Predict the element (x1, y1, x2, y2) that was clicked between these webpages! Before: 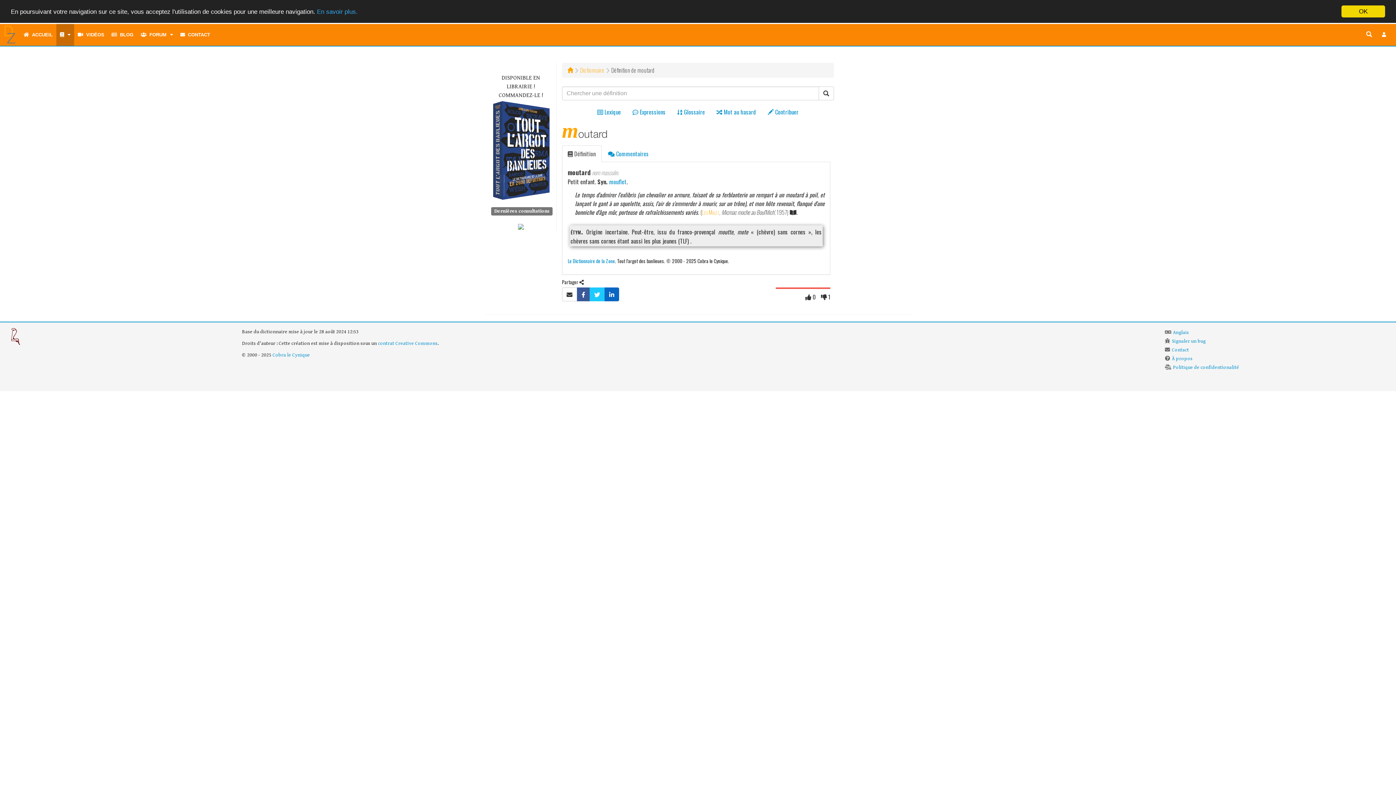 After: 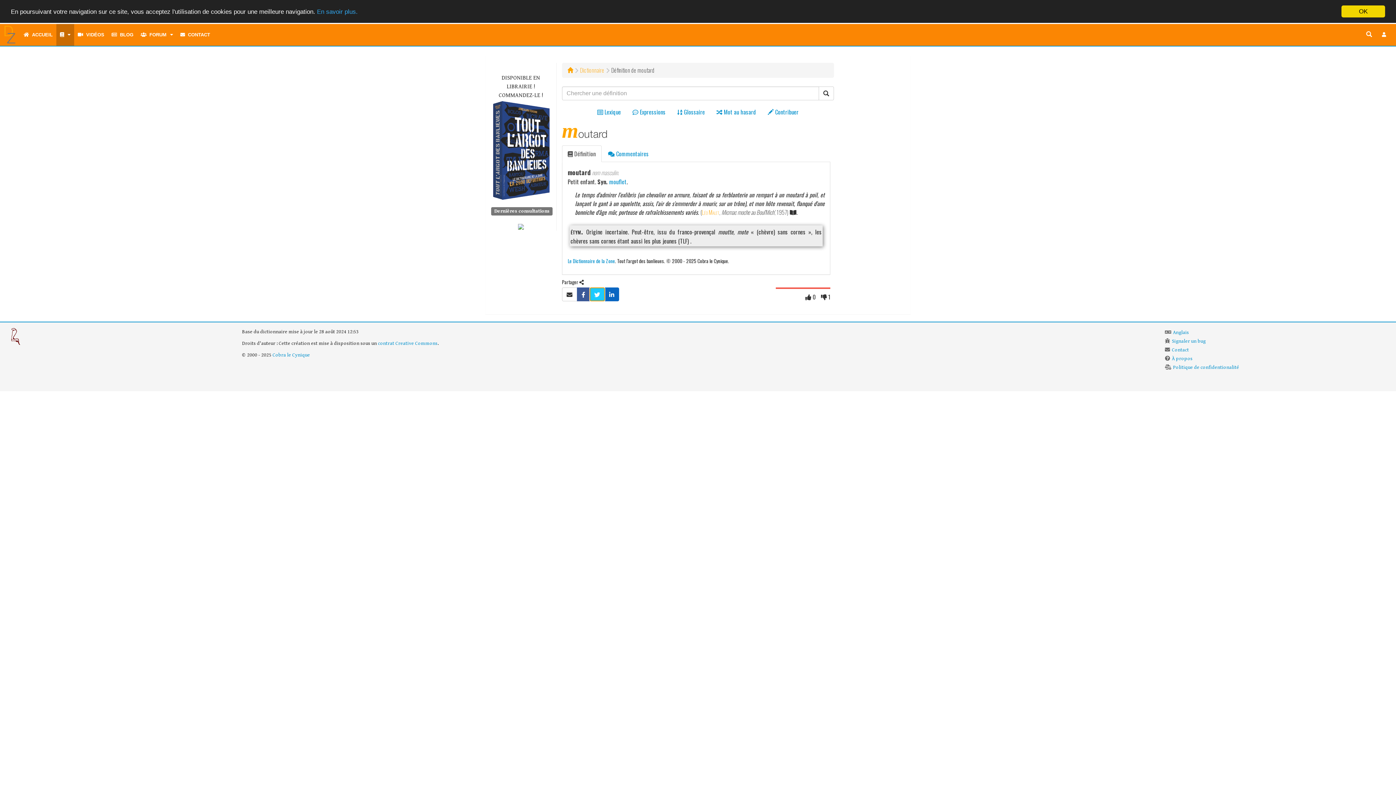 Action: bbox: (589, 287, 604, 301)